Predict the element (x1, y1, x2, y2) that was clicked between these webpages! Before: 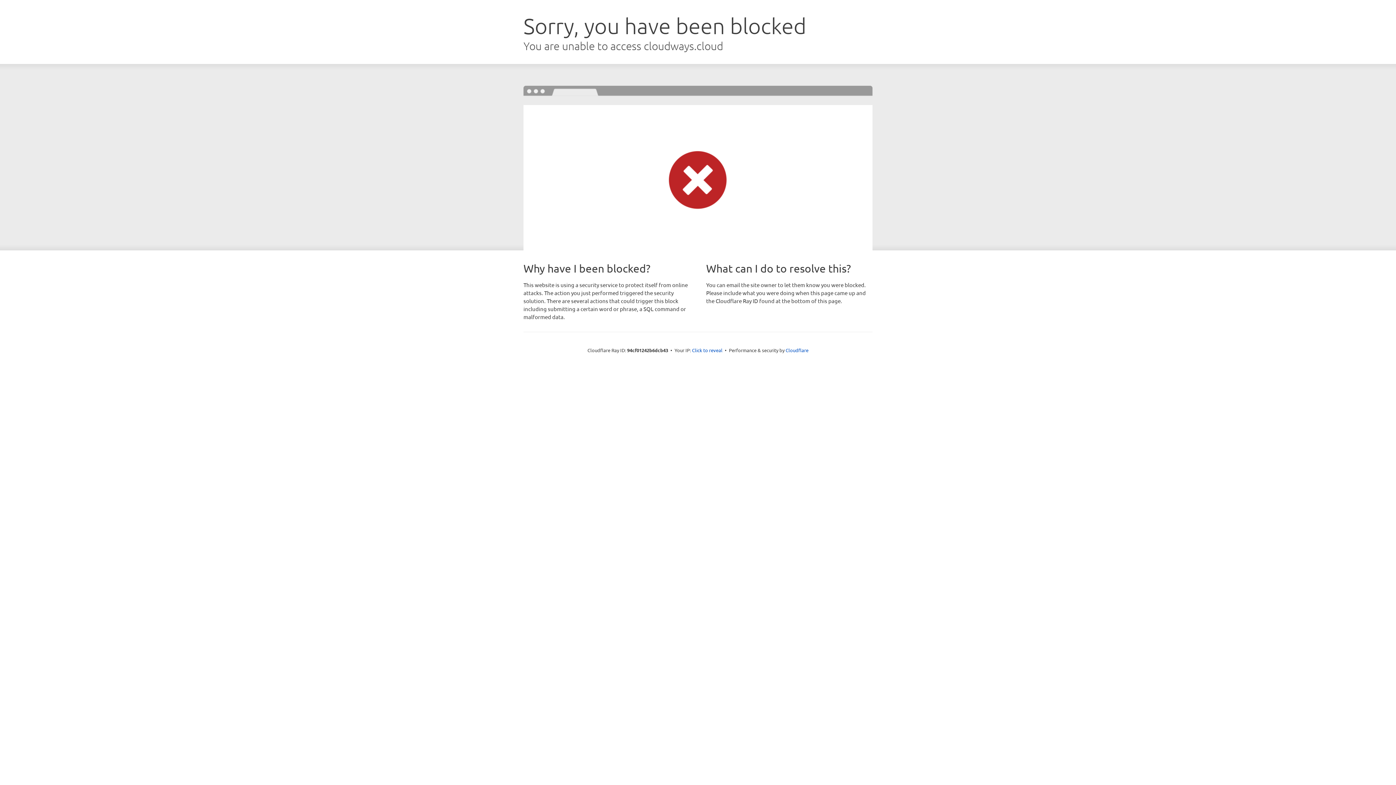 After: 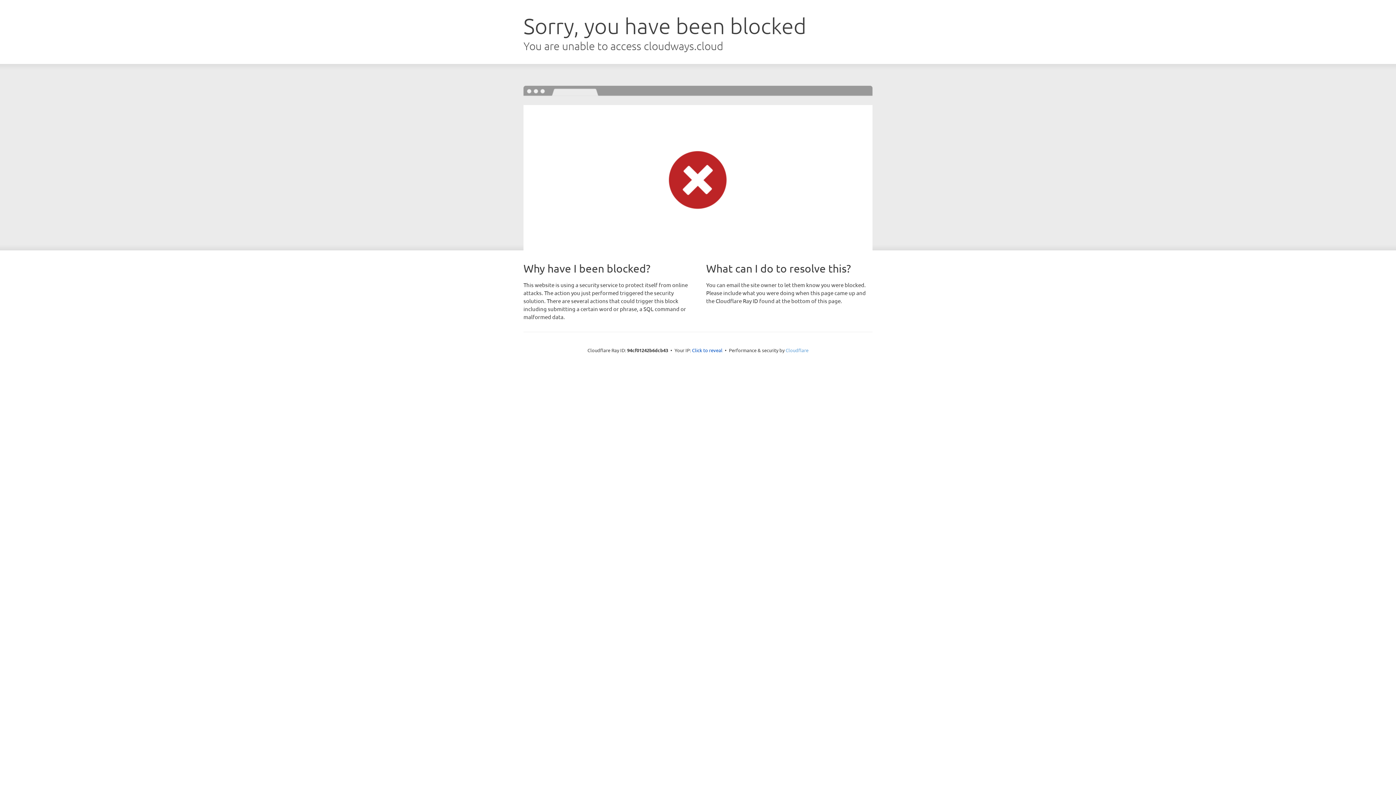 Action: label: Cloudflare bbox: (785, 347, 808, 353)